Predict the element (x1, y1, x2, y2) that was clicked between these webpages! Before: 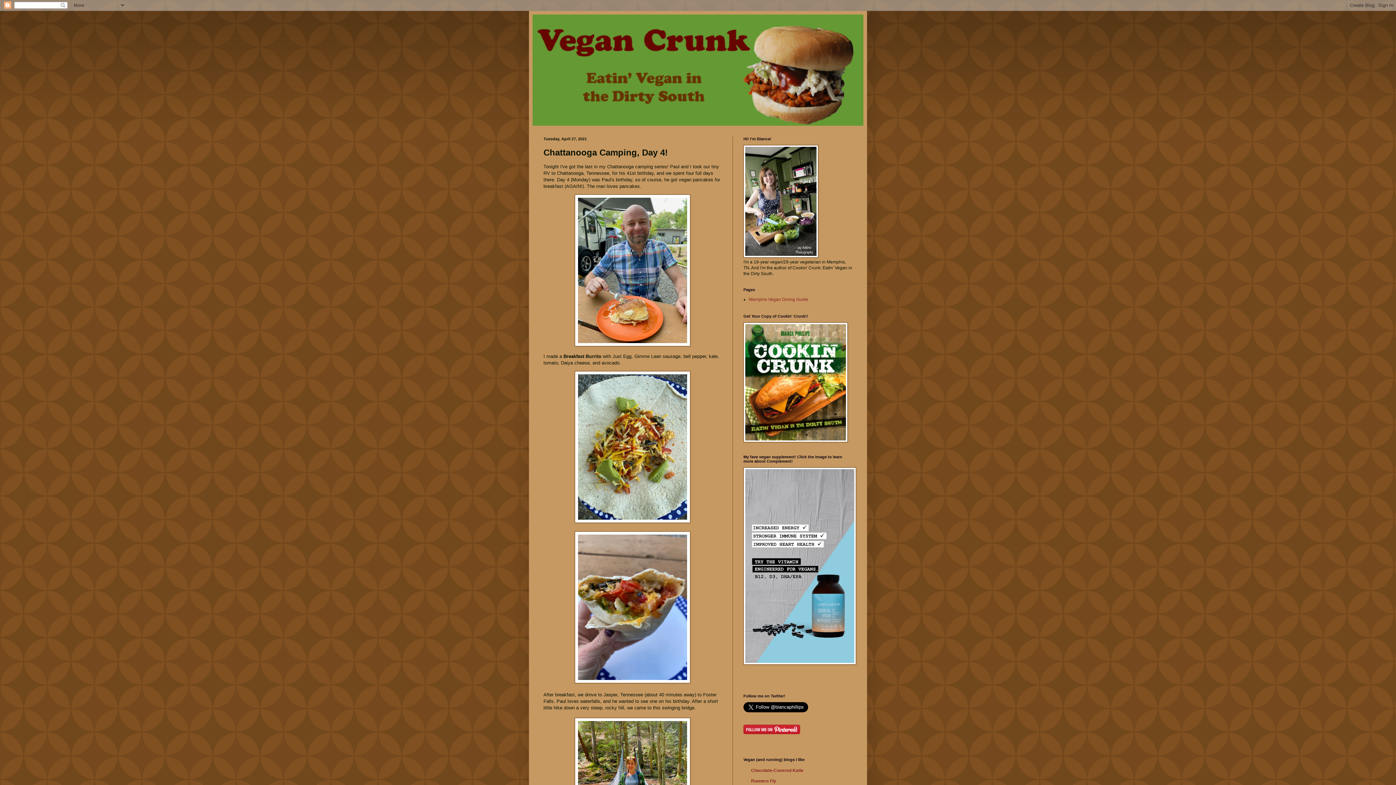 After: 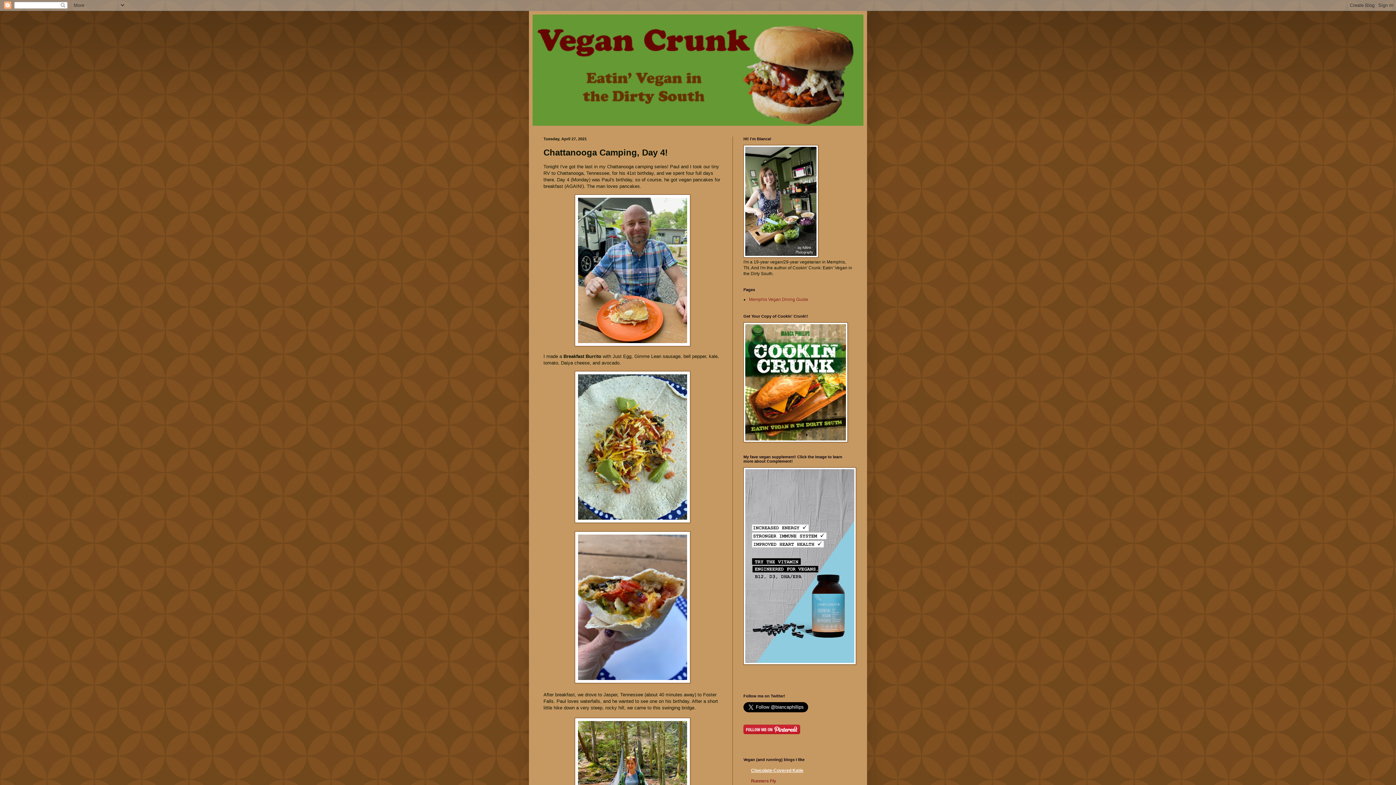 Action: label: Chocolate-Covered Katie bbox: (751, 768, 803, 773)